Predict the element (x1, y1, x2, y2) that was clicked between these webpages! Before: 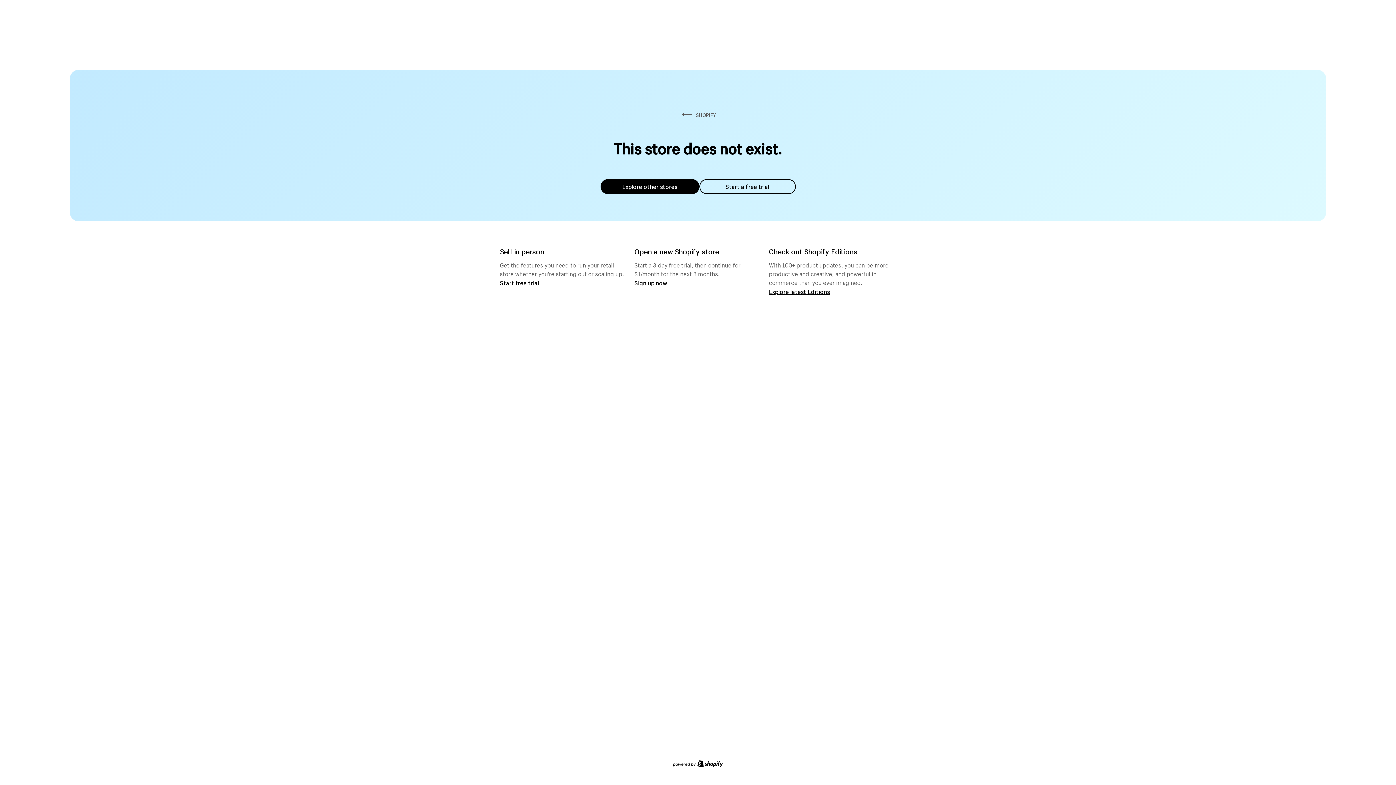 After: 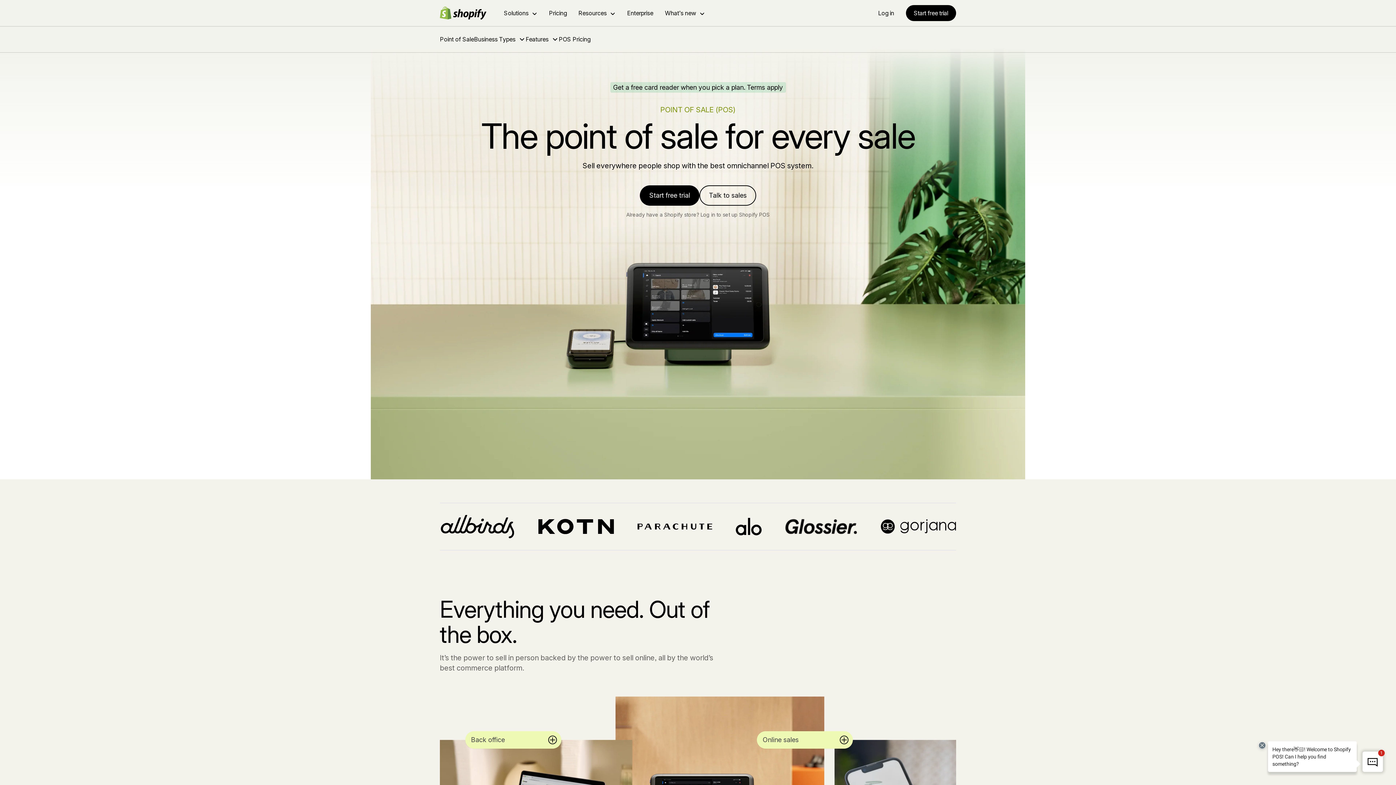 Action: label: Start free trial bbox: (500, 279, 539, 286)